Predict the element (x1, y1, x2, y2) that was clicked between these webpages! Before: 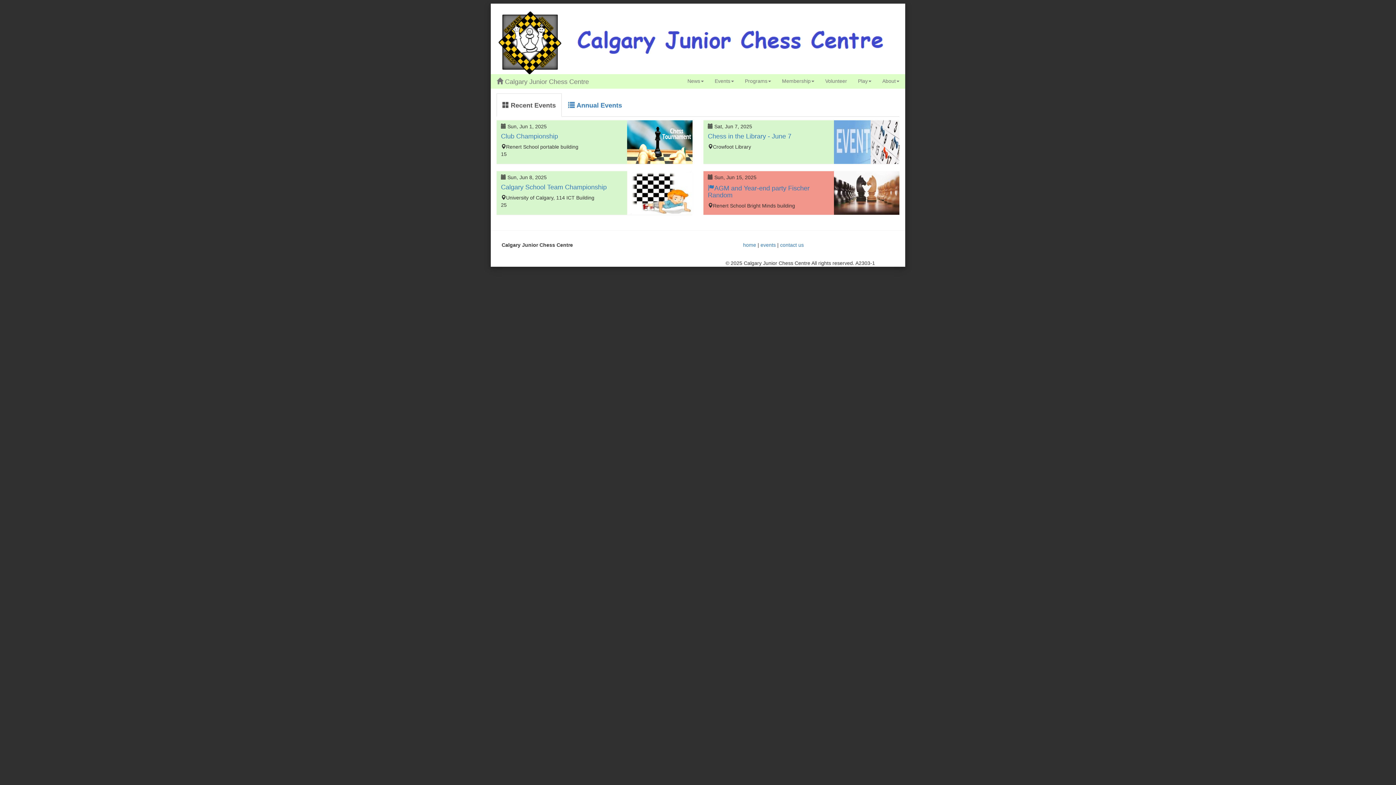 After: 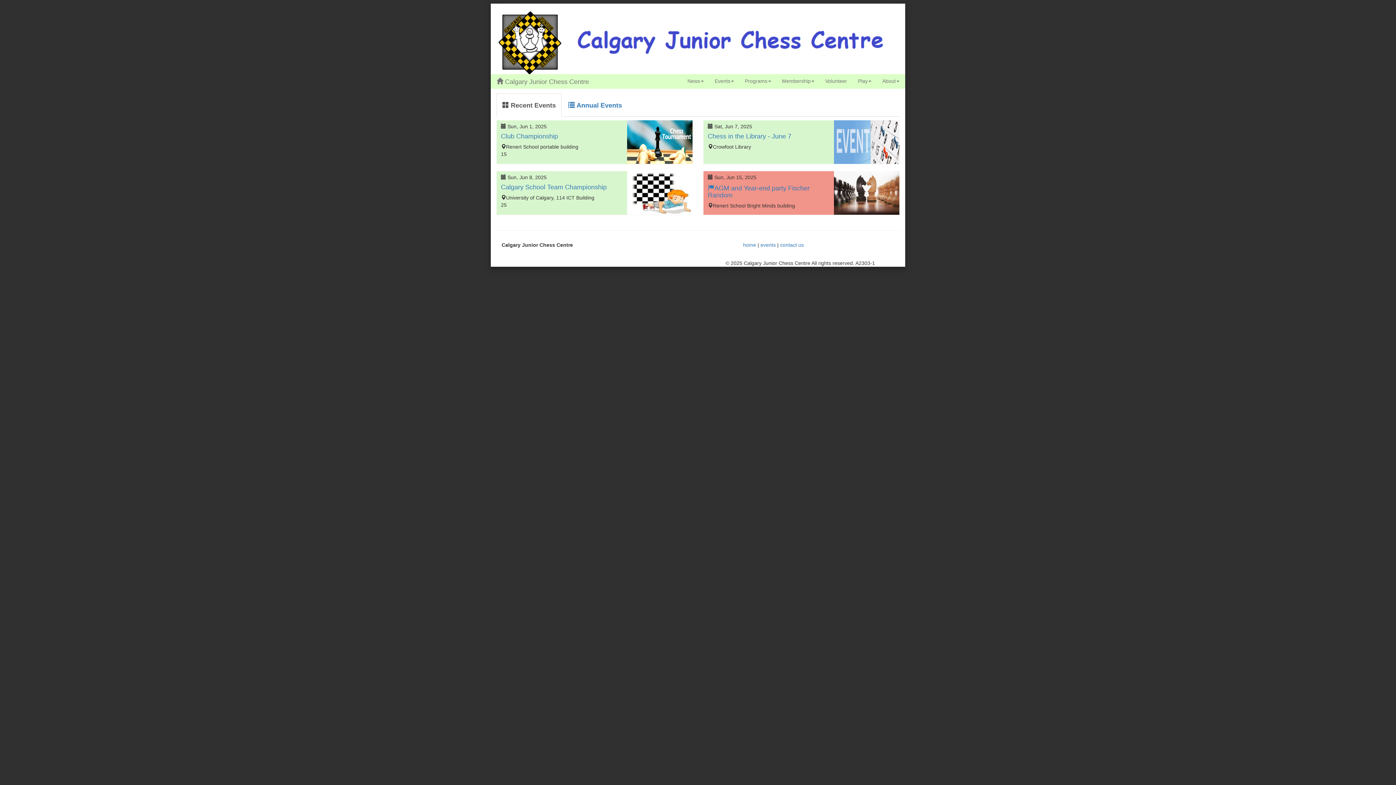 Action: label:  Recent Events bbox: (496, 93, 561, 116)